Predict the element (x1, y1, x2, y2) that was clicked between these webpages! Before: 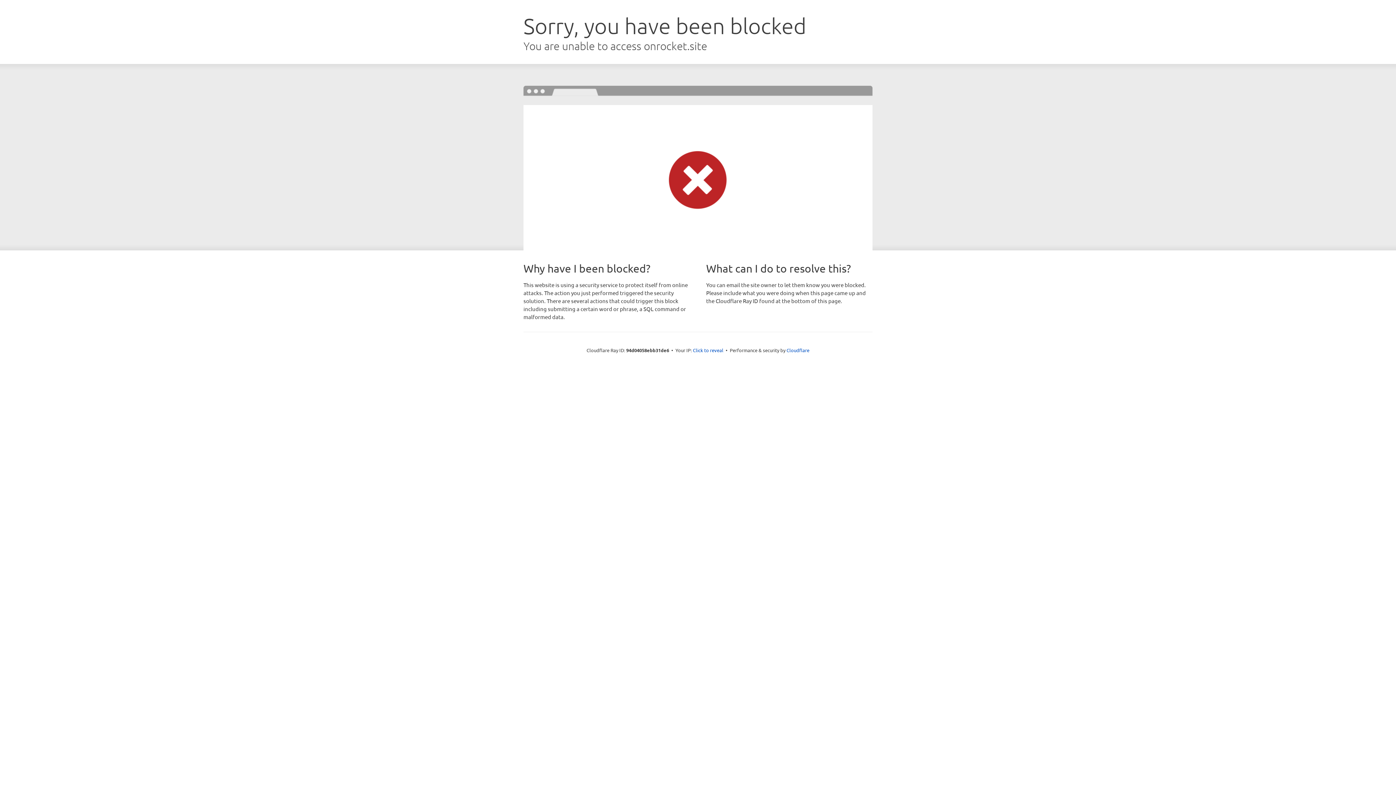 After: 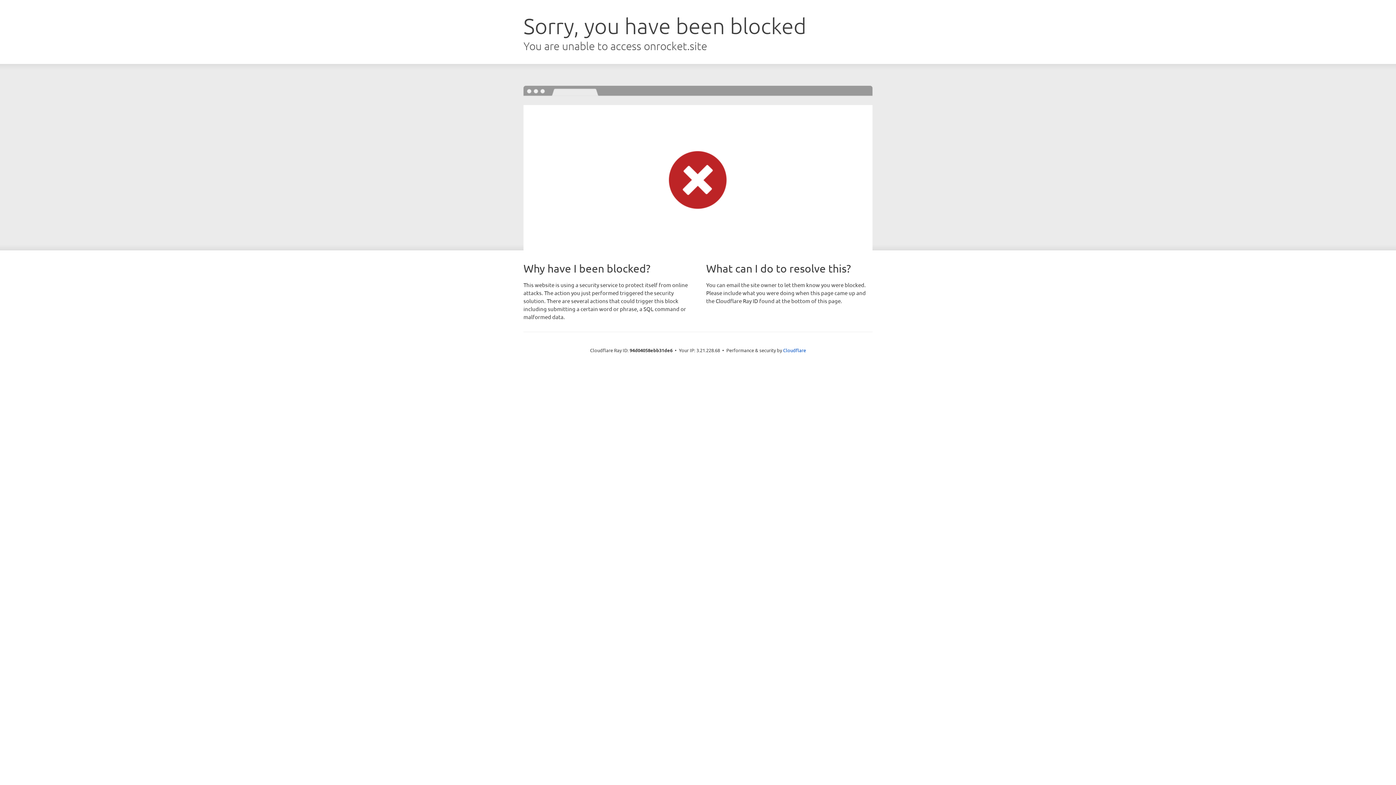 Action: label: Click to reveal bbox: (693, 346, 723, 353)